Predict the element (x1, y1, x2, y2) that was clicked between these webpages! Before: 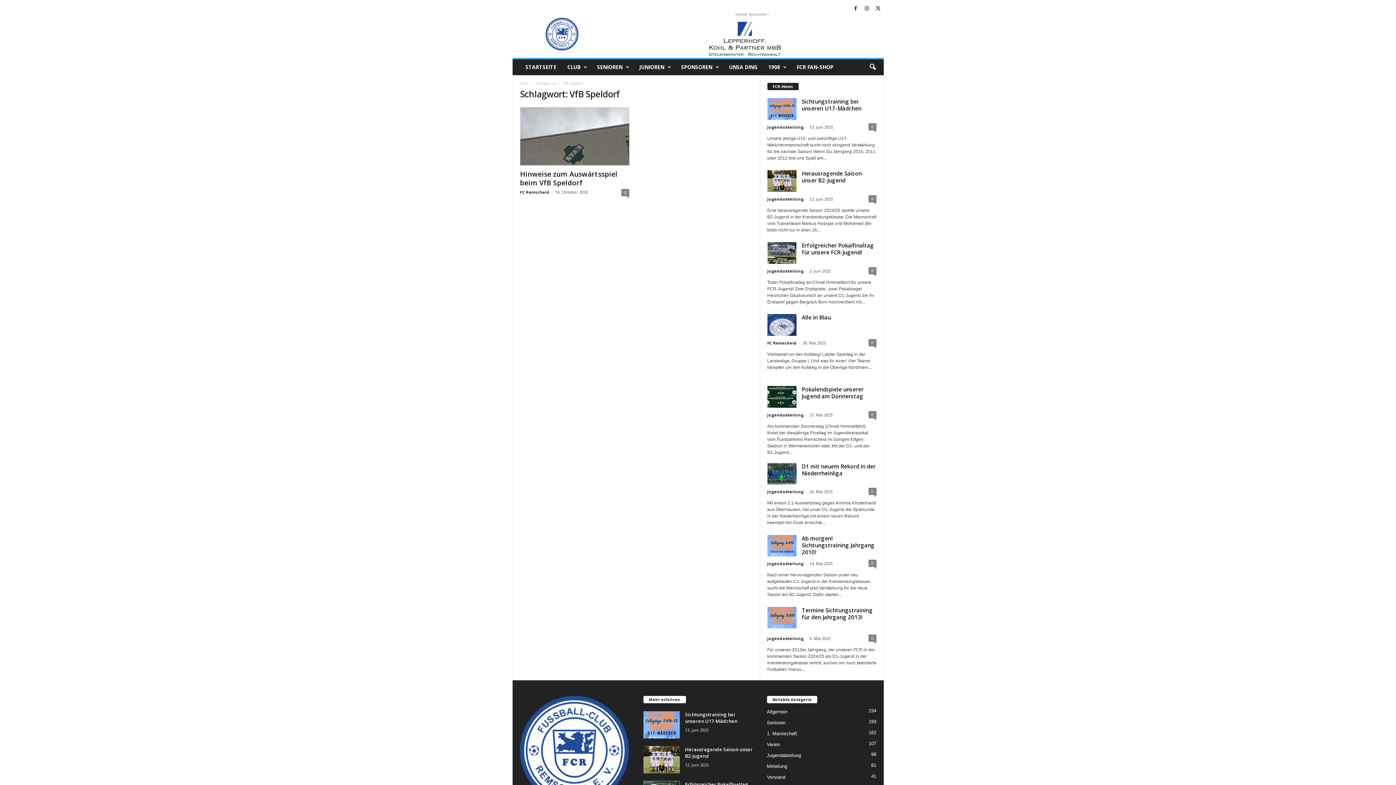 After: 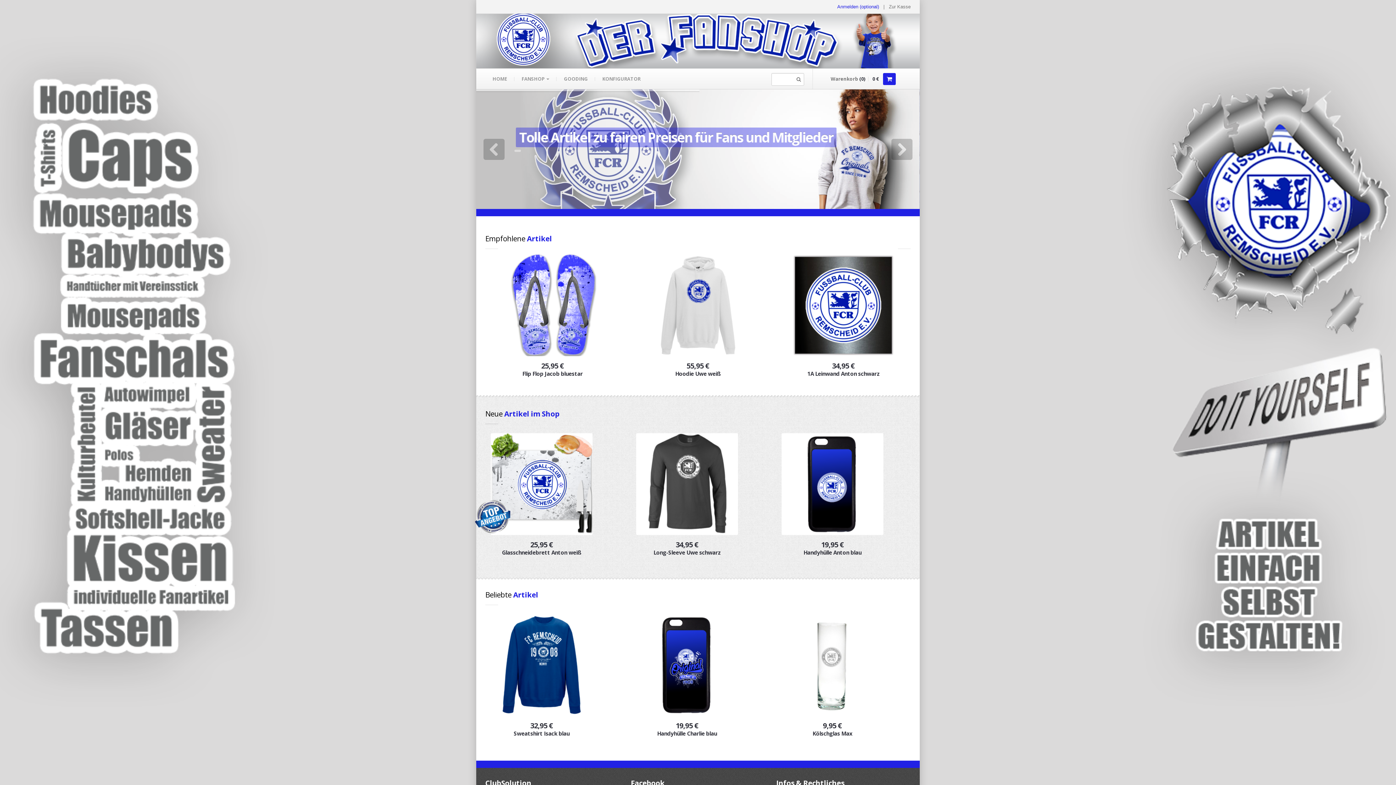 Action: label: FCR FAN-SHOP bbox: (791, 59, 839, 75)